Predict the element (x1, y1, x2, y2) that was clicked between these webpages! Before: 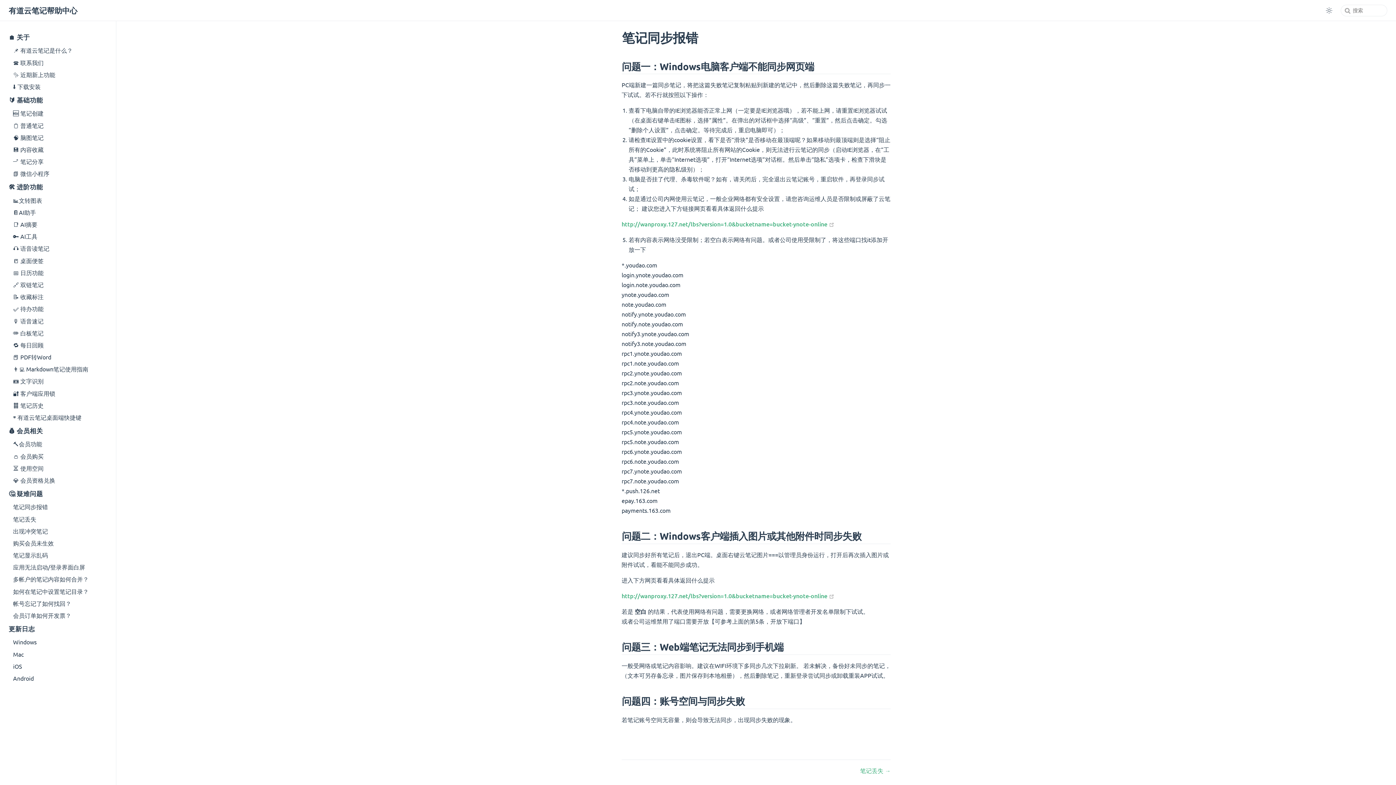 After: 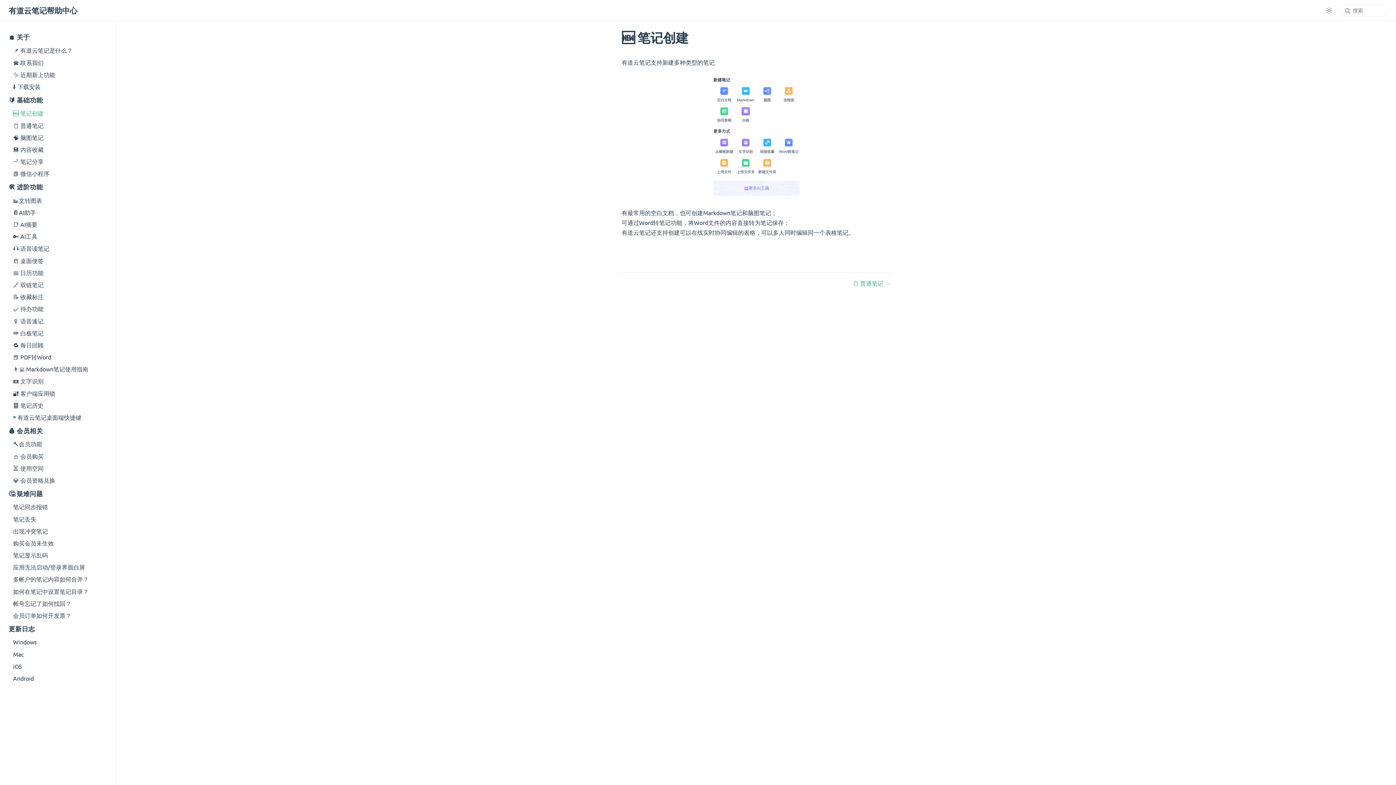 Action: label: 🆕  笔记创建 bbox: (0, 107, 116, 119)